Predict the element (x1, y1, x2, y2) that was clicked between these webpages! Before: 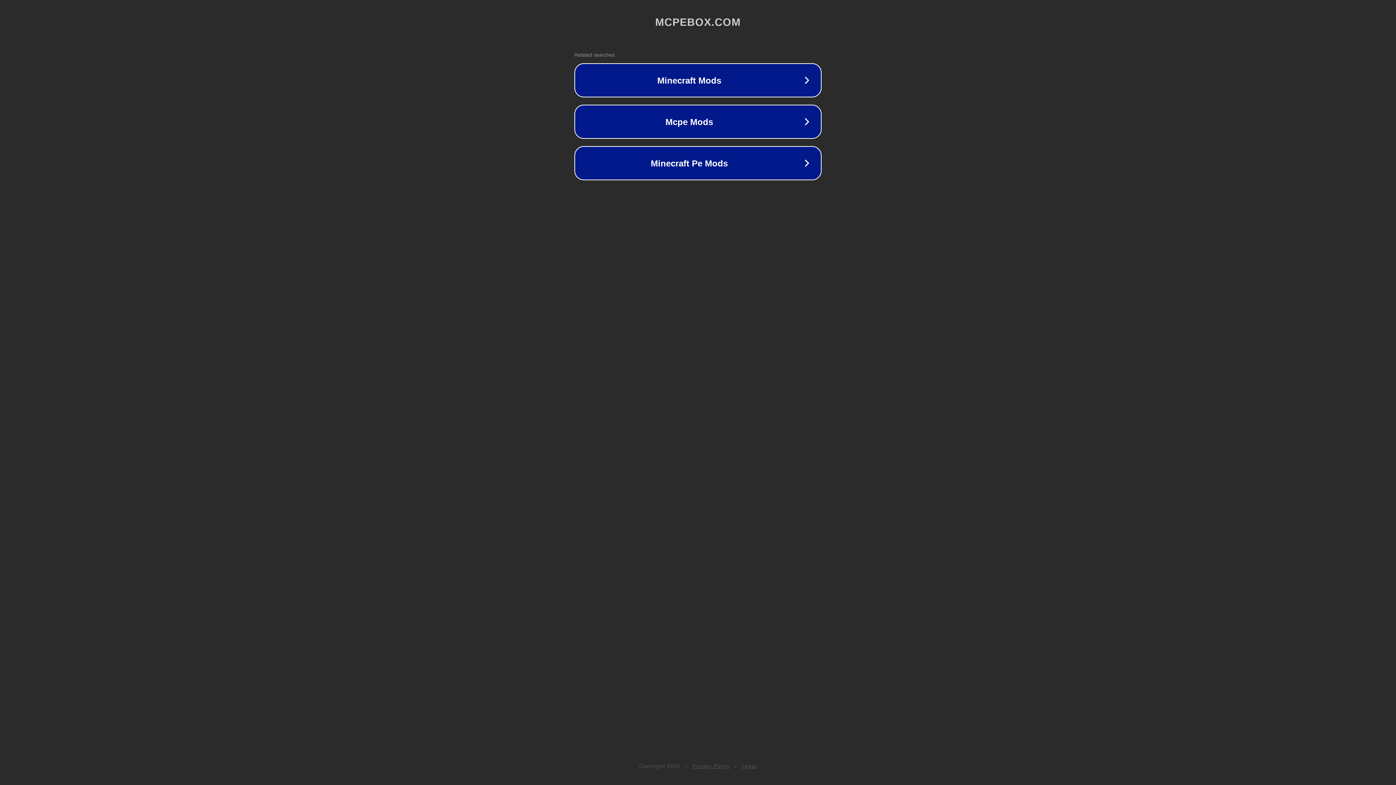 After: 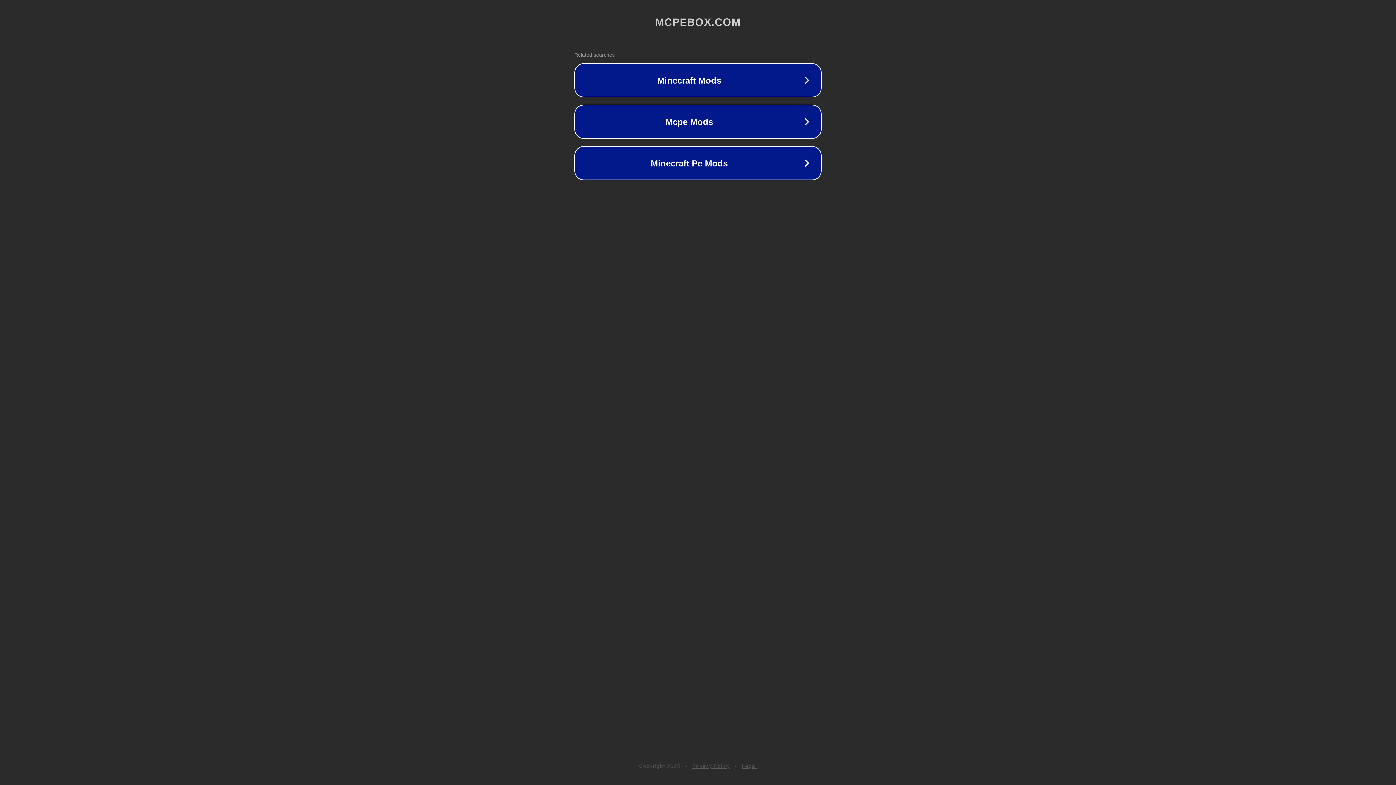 Action: bbox: (692, 763, 730, 769) label: Privacy Policy